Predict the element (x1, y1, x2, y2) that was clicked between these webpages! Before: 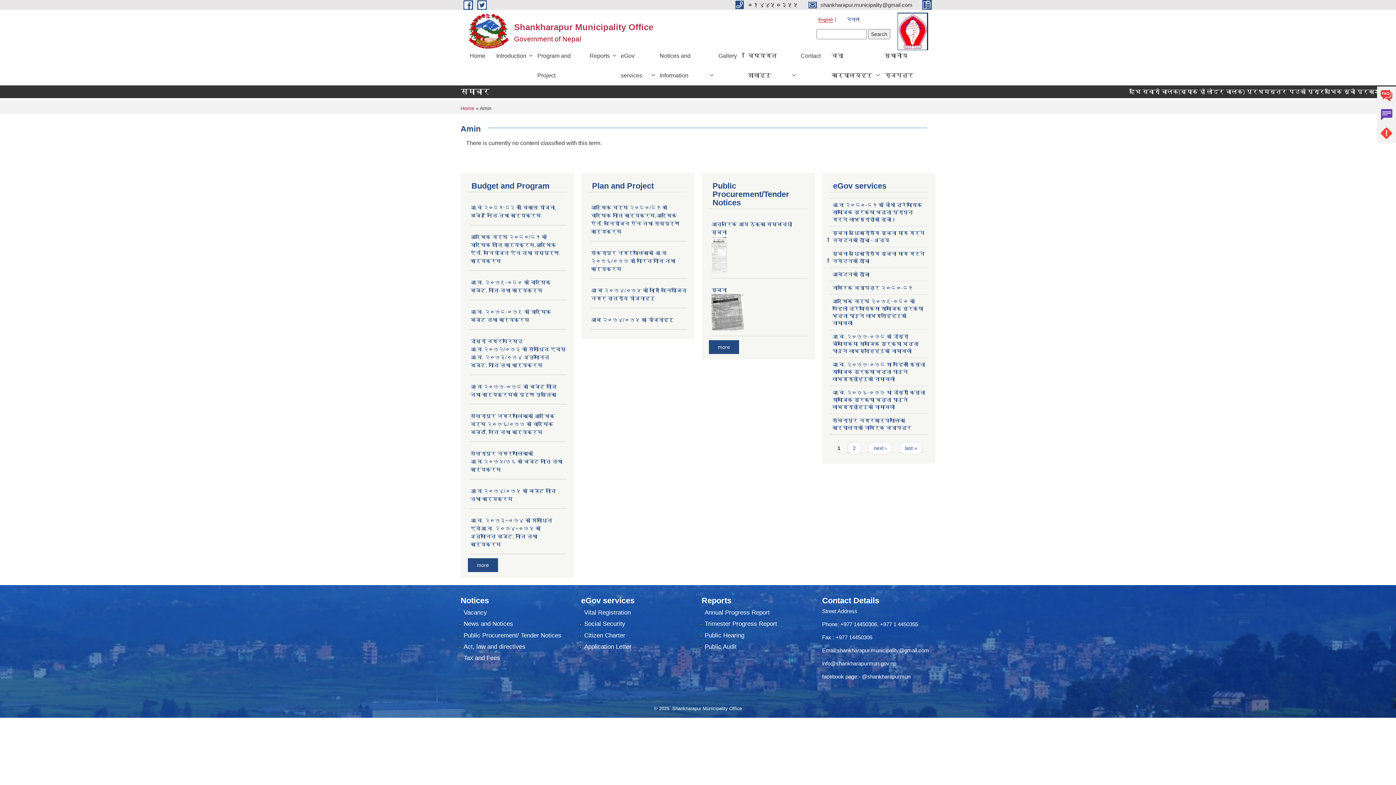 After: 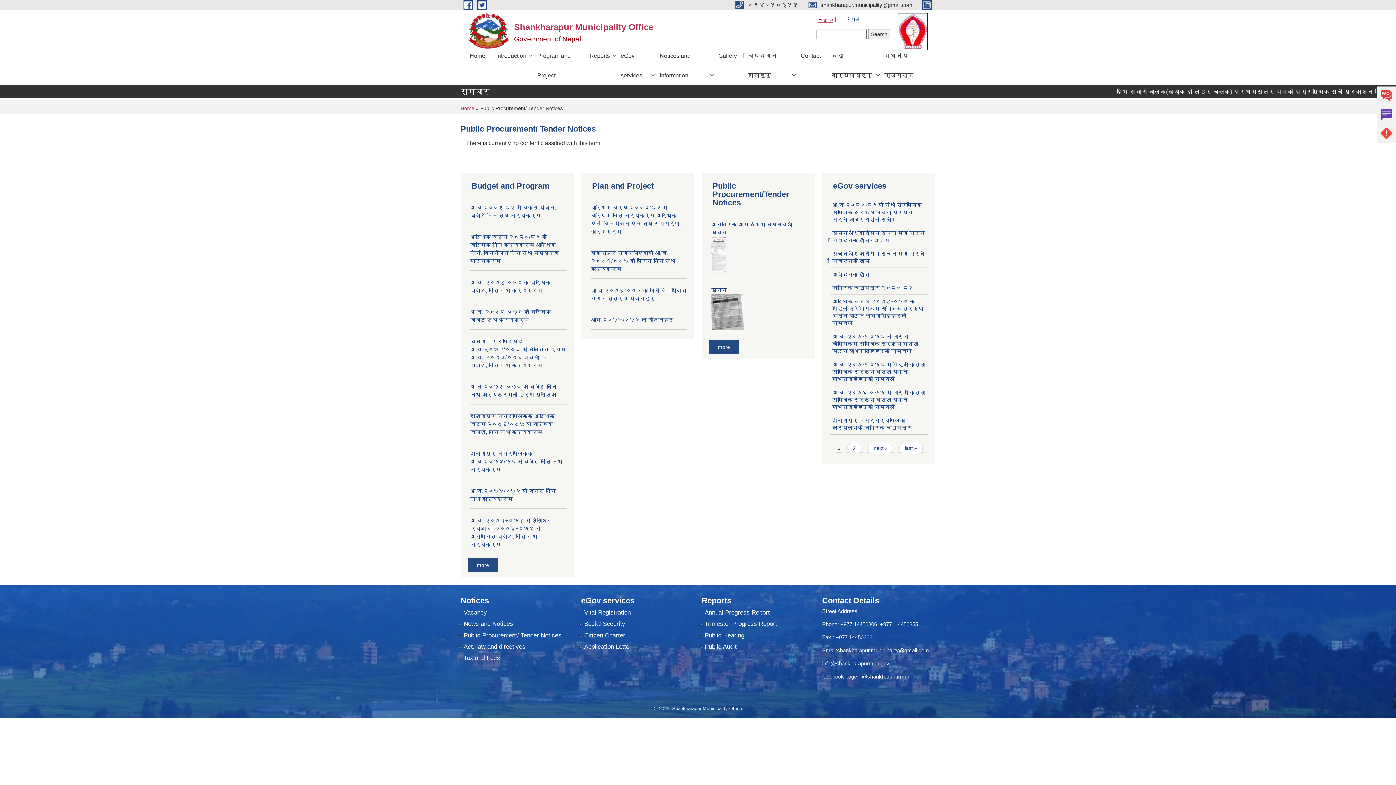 Action: bbox: (463, 632, 561, 639) label: Public Procurement/ Tender Notices